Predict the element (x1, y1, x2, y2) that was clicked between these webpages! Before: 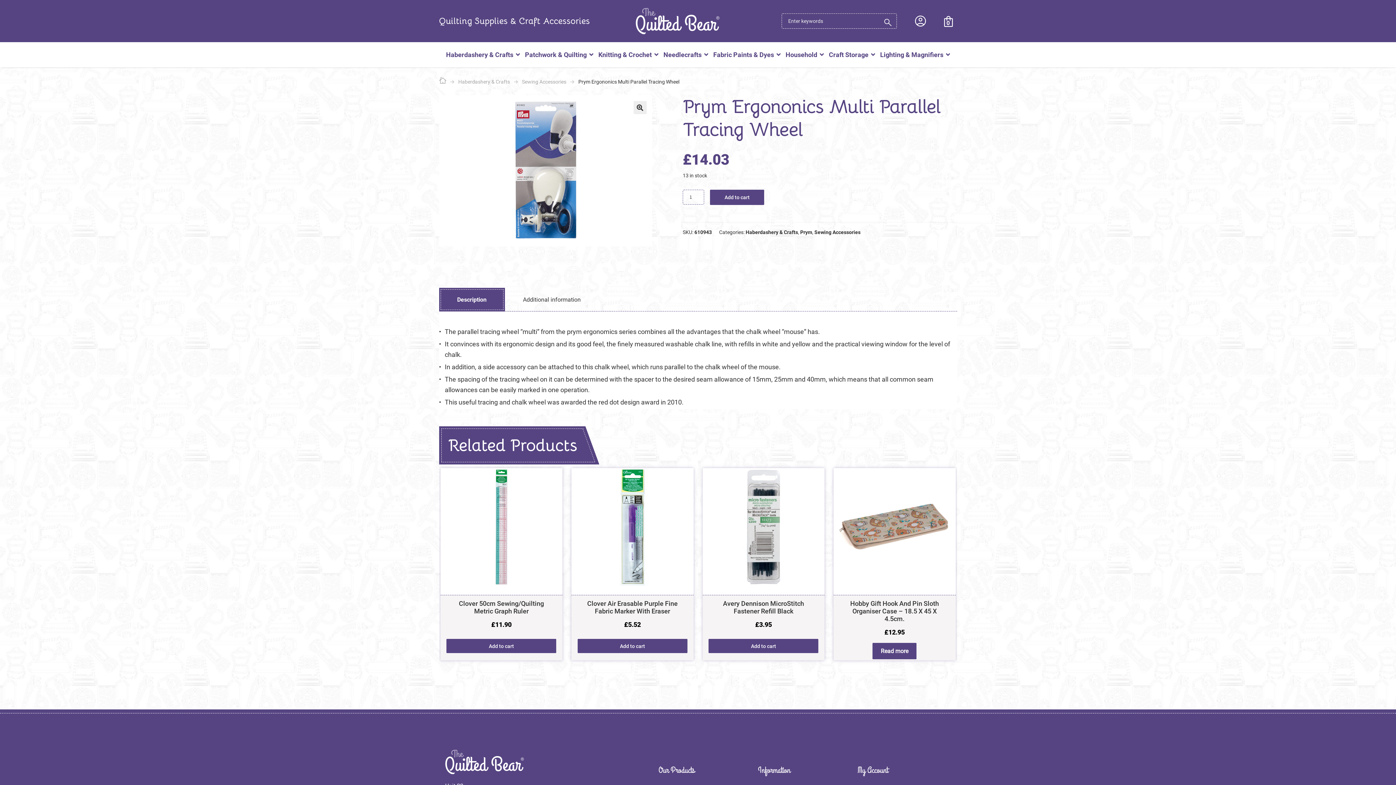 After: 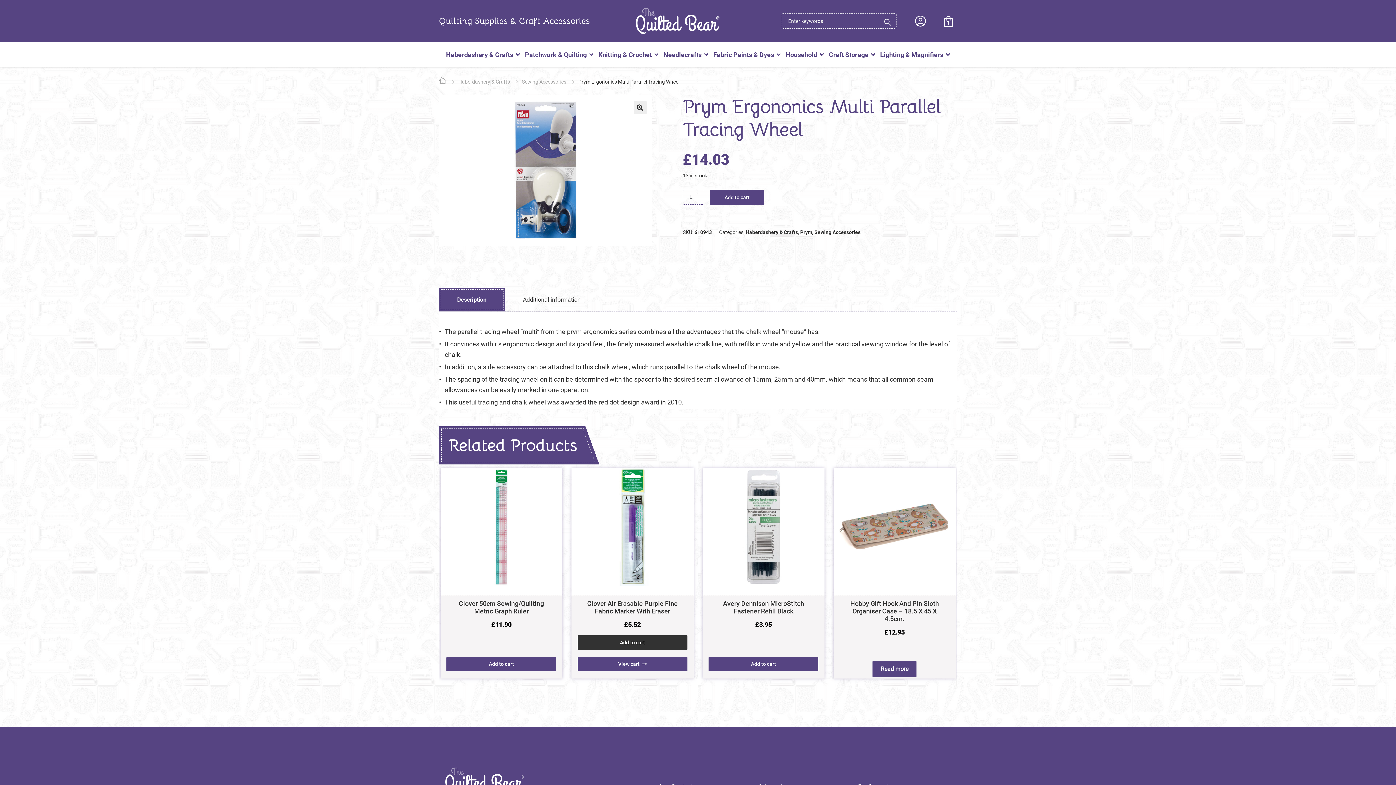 Action: bbox: (577, 639, 687, 653) label: Add to cart: “Clover Air Erasable Purple Fine Fabric Marker with Eraser”